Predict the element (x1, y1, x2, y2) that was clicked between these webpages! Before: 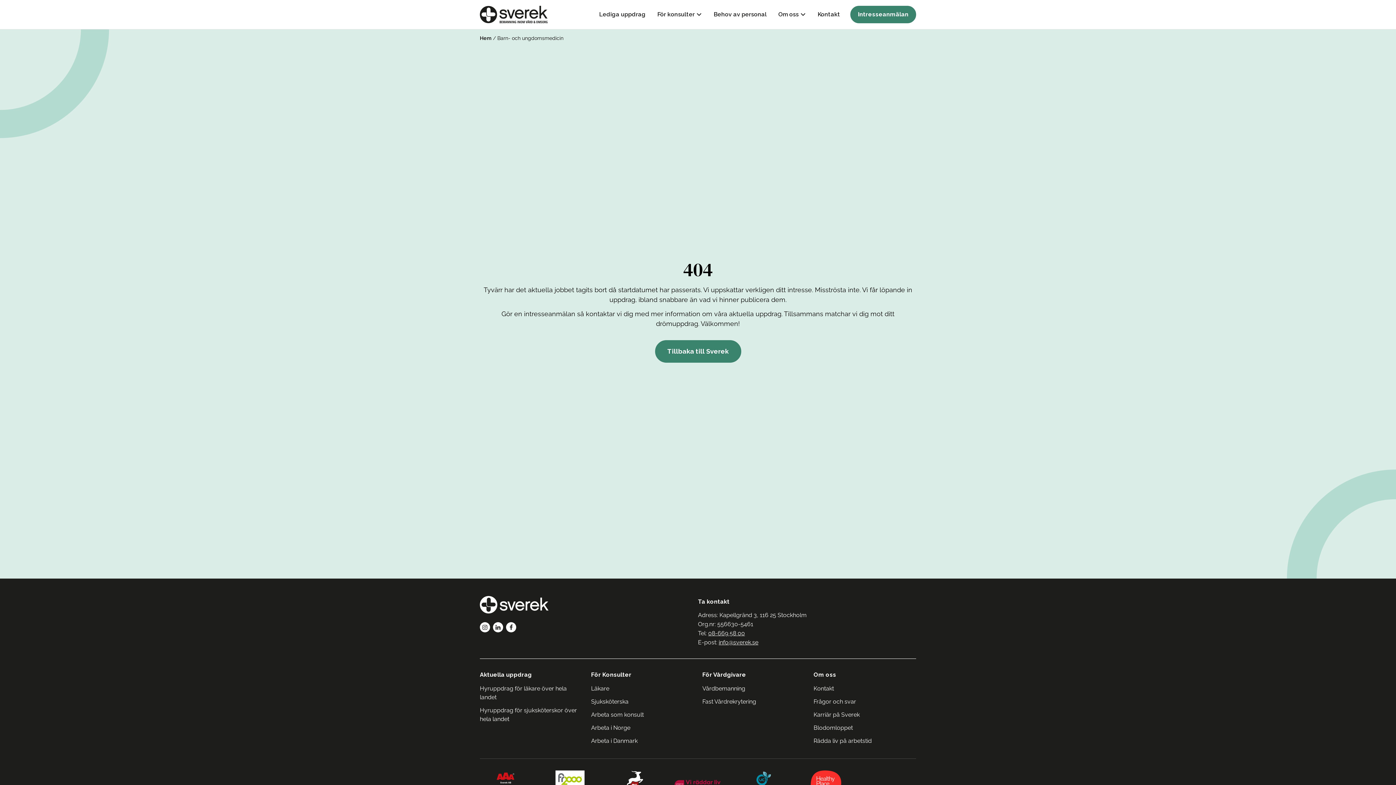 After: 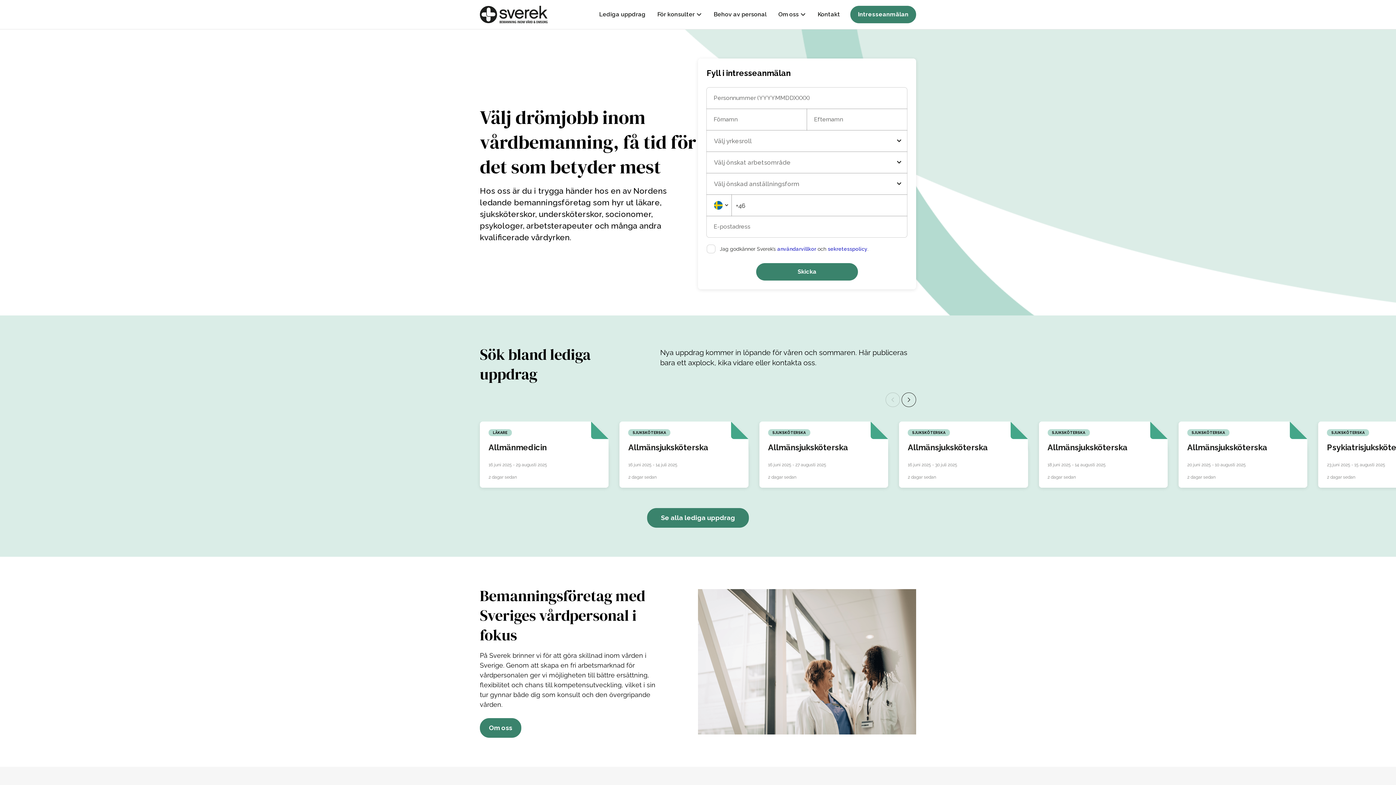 Action: label: Tillbaka till Sverek bbox: (655, 340, 741, 363)